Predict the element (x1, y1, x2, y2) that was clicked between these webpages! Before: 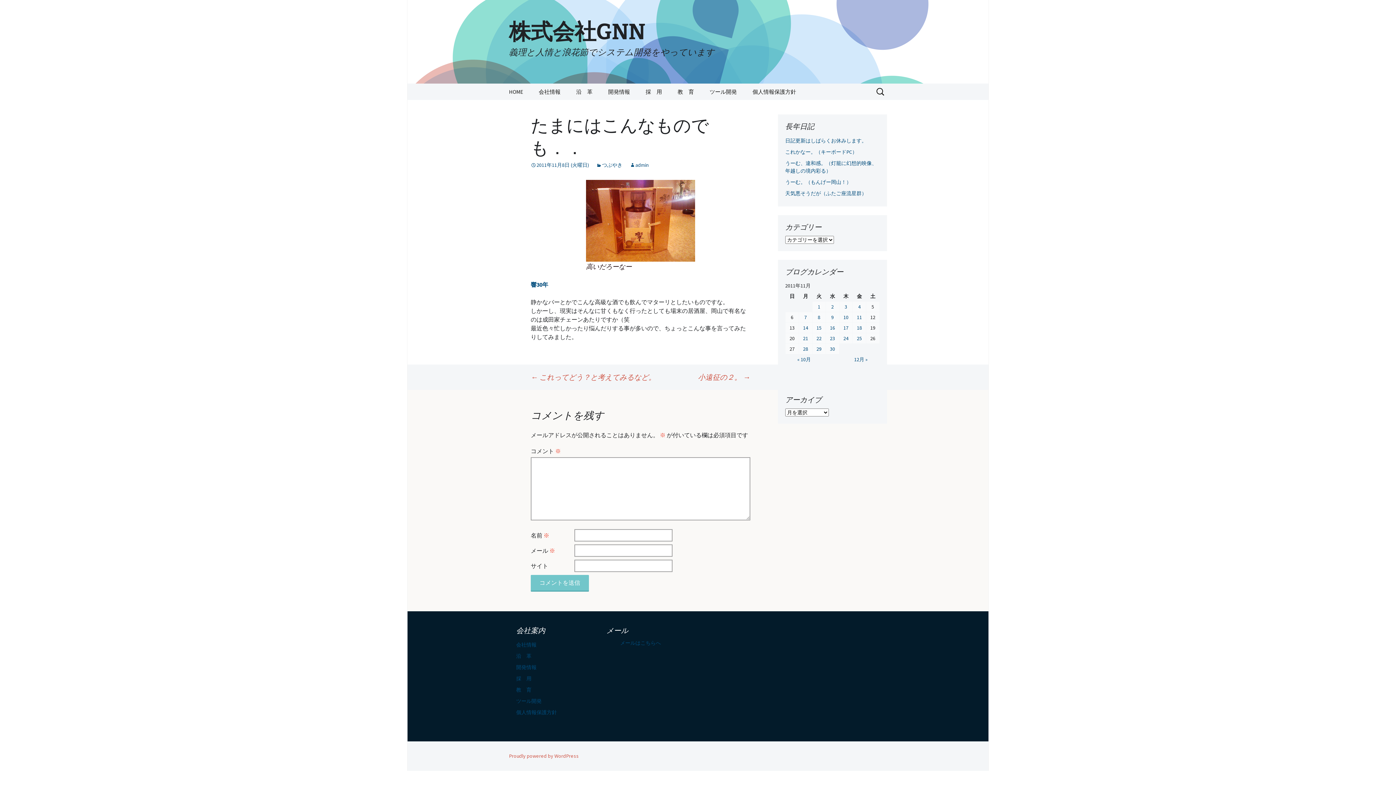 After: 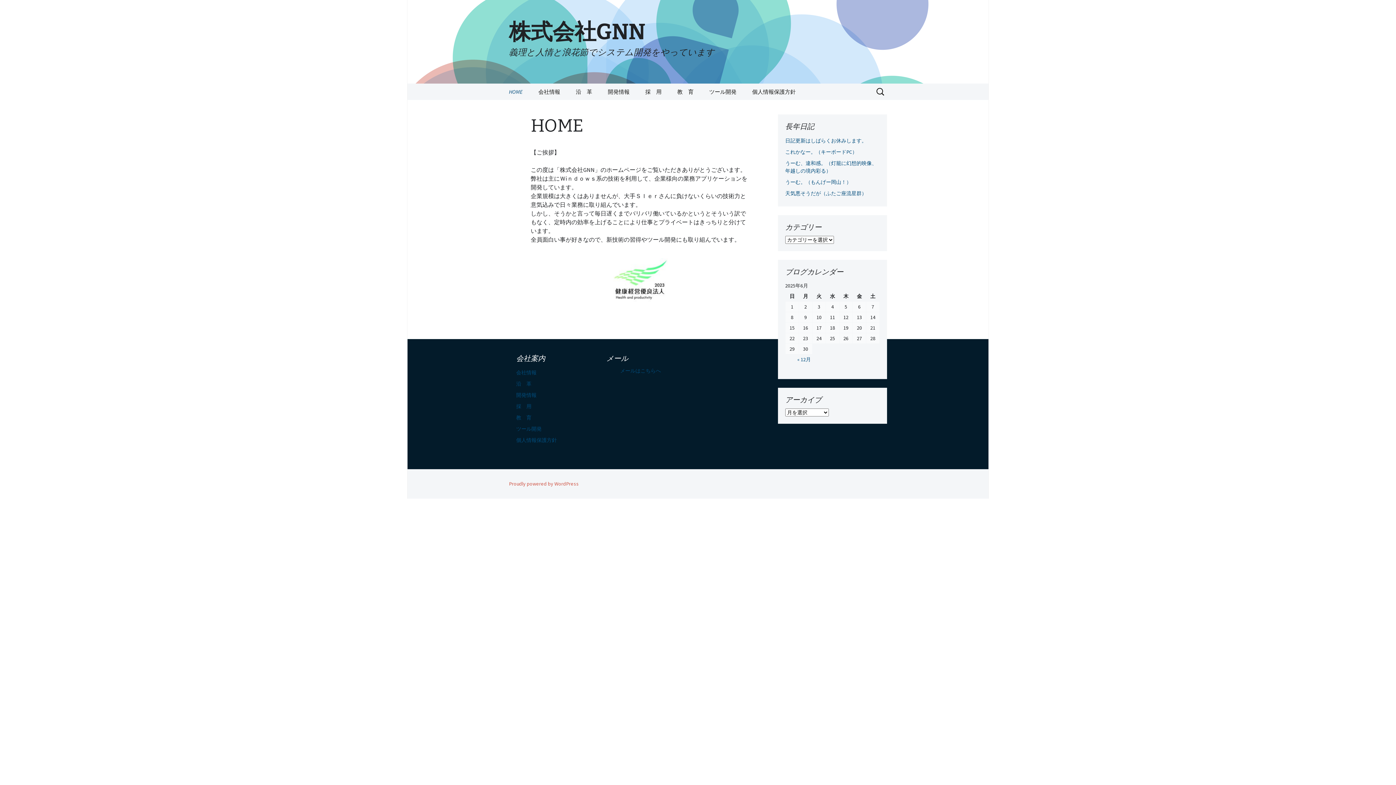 Action: label: HOME bbox: (501, 83, 530, 100)